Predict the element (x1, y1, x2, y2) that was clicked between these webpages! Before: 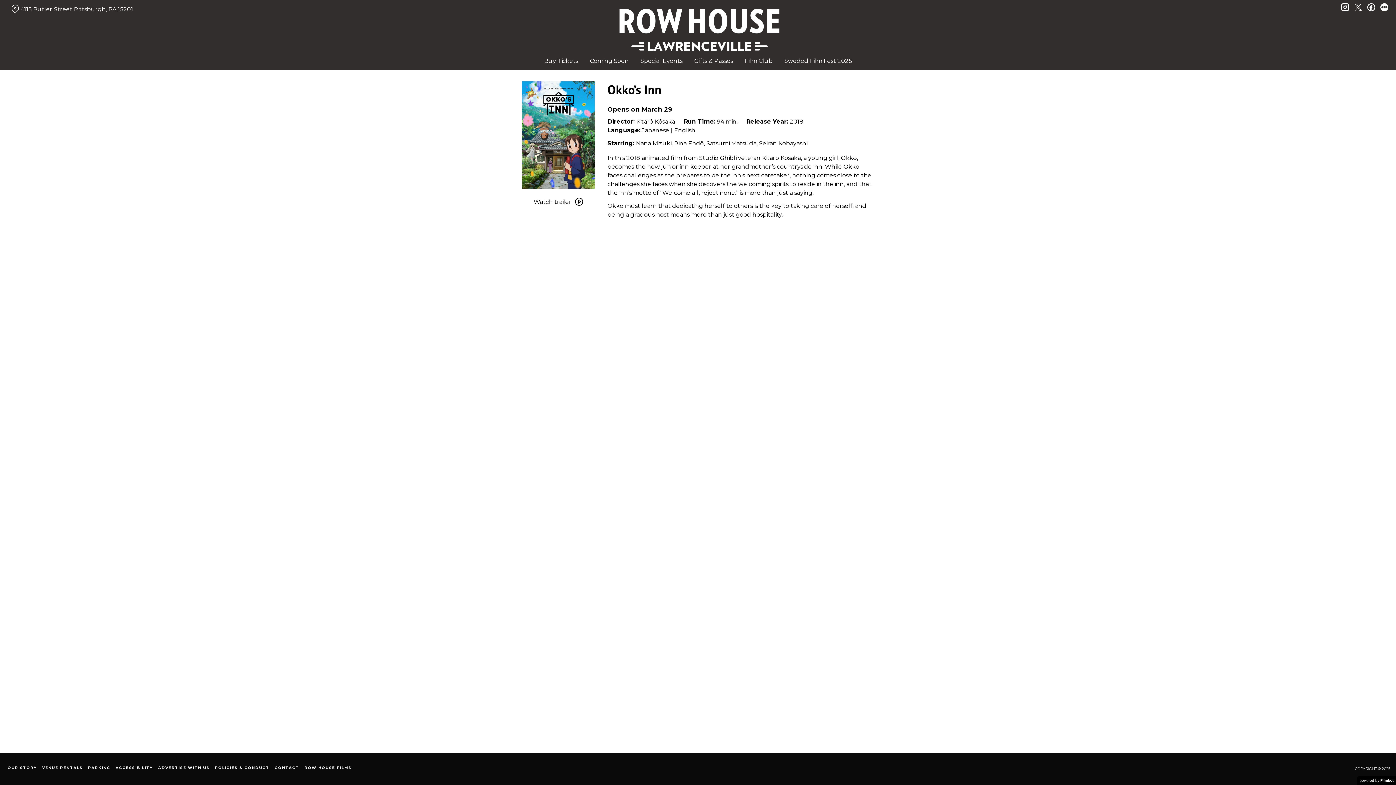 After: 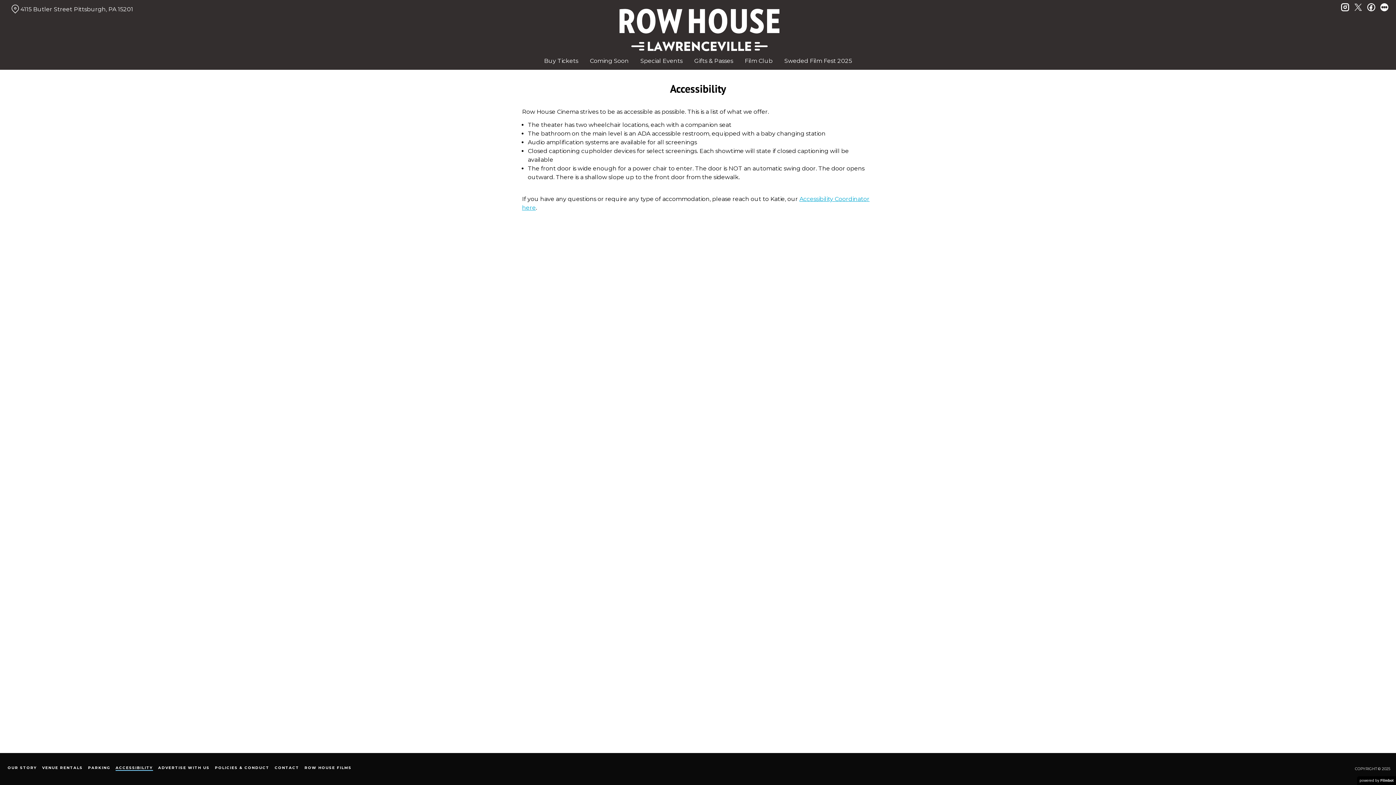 Action: label: ACCESSIBILITY bbox: (115, 765, 152, 771)